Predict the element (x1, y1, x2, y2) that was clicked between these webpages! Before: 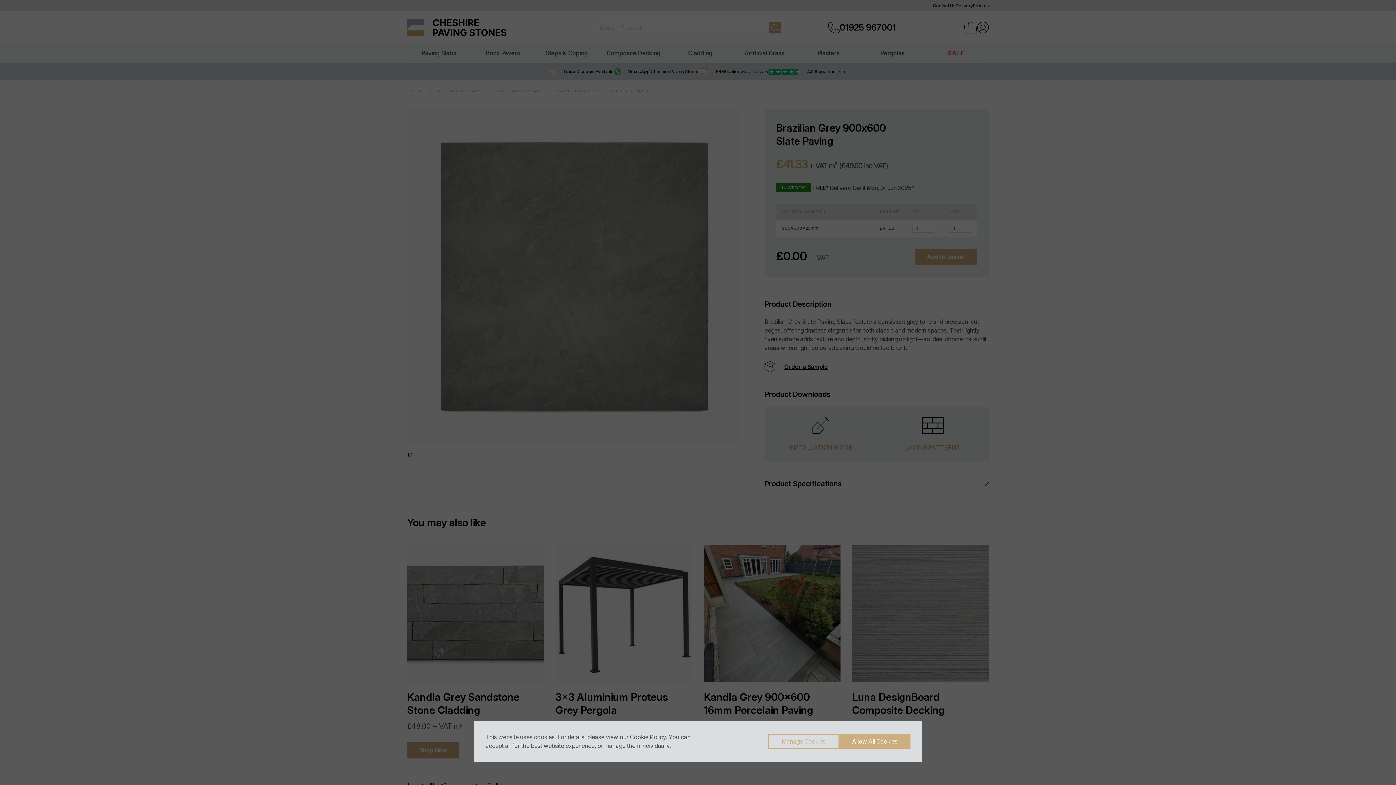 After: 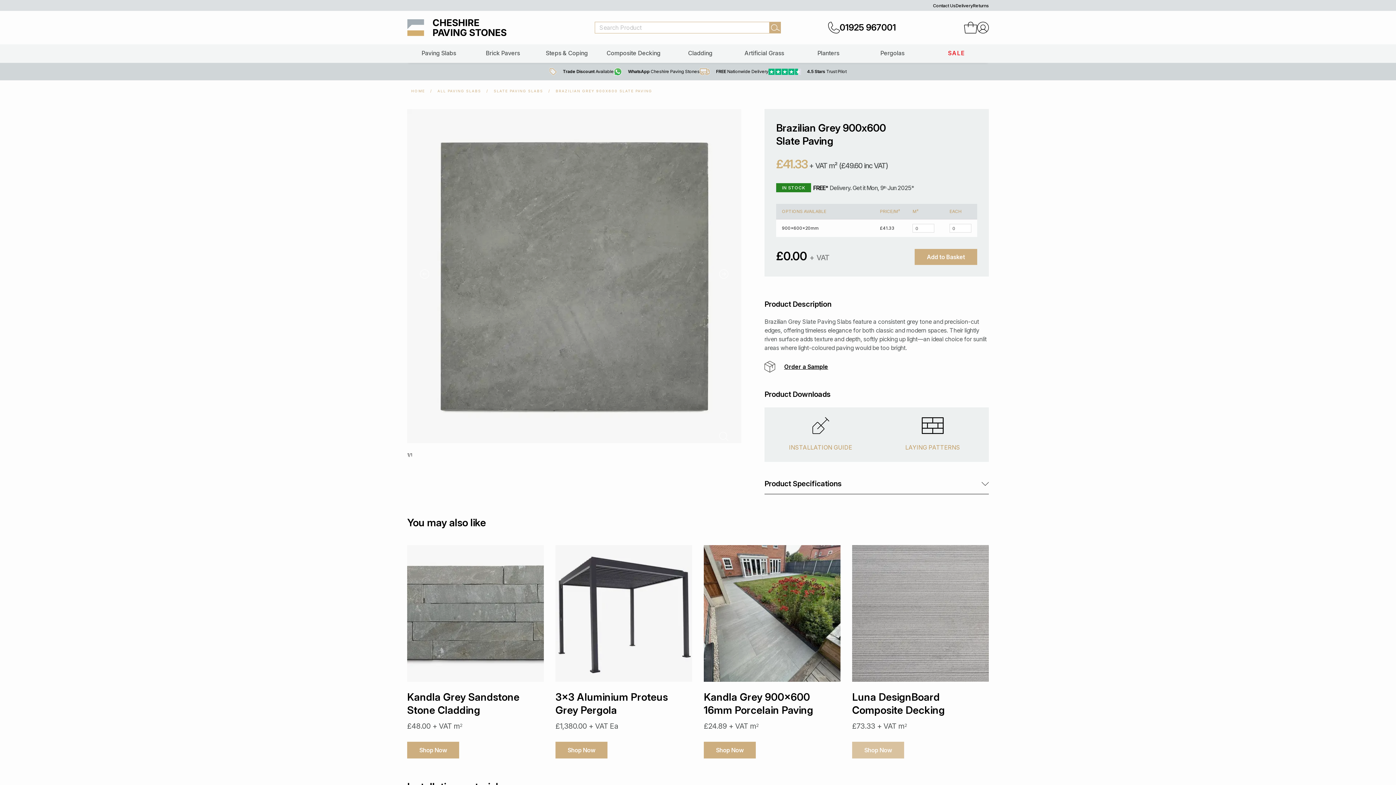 Action: label: Allow All Cookies bbox: (839, 734, 910, 749)